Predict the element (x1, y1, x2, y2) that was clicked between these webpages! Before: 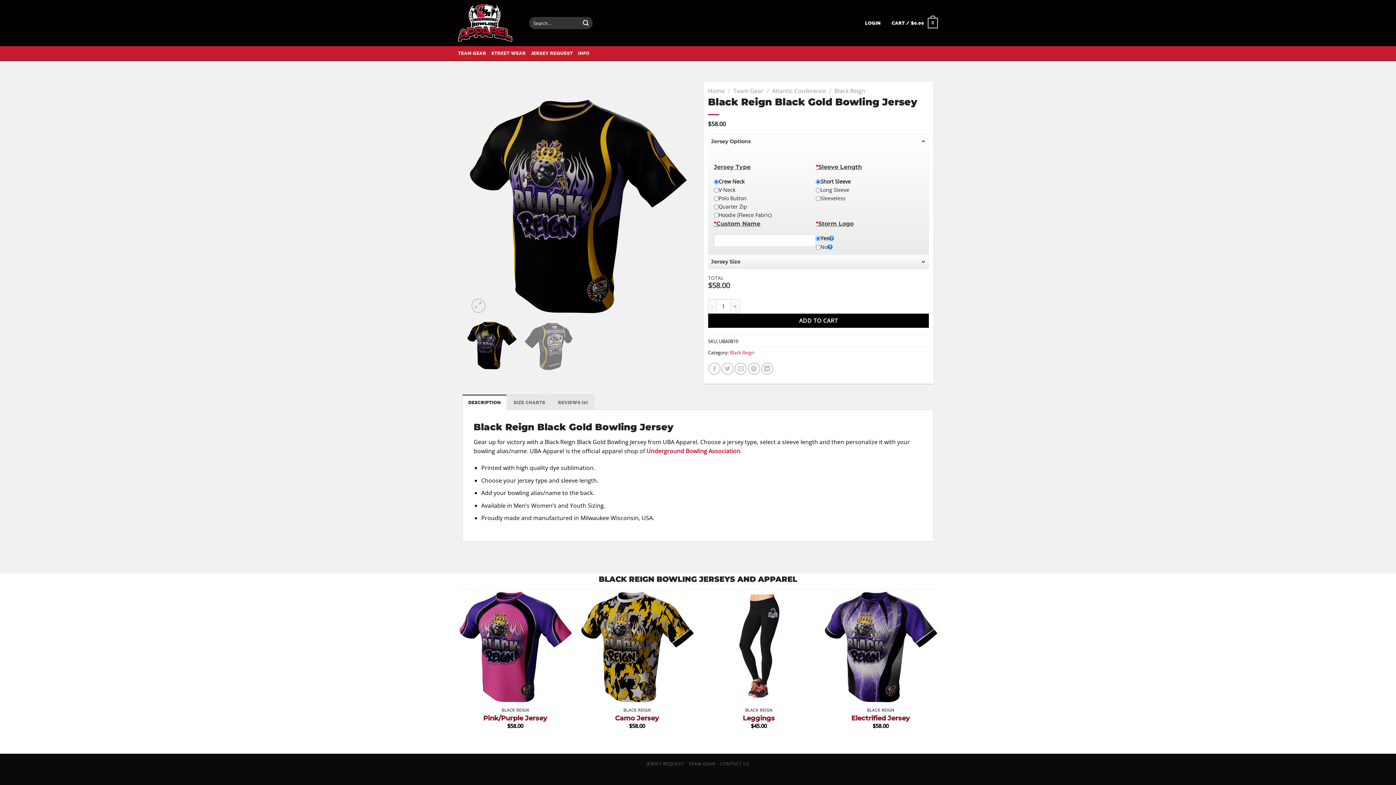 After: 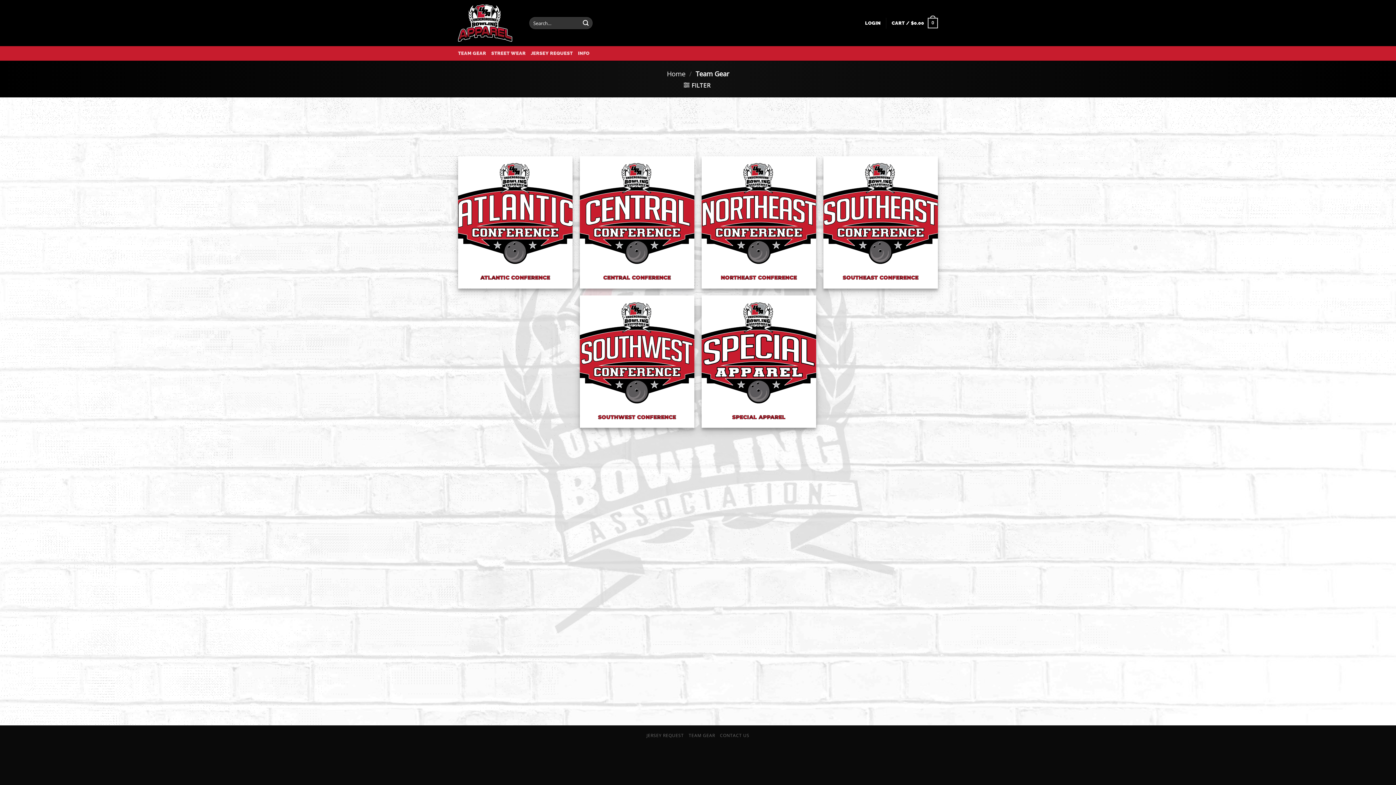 Action: label: TEAM GEAR bbox: (688, 761, 715, 767)